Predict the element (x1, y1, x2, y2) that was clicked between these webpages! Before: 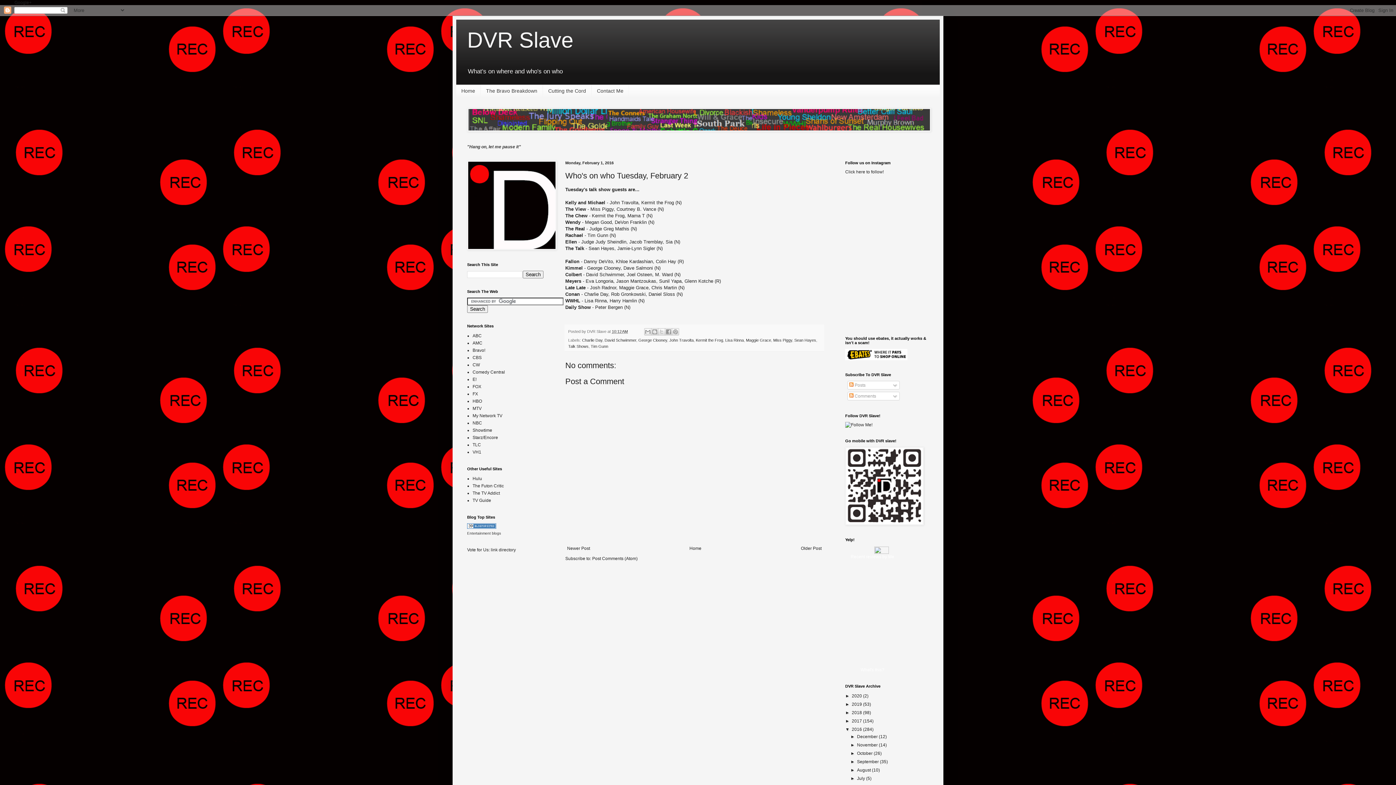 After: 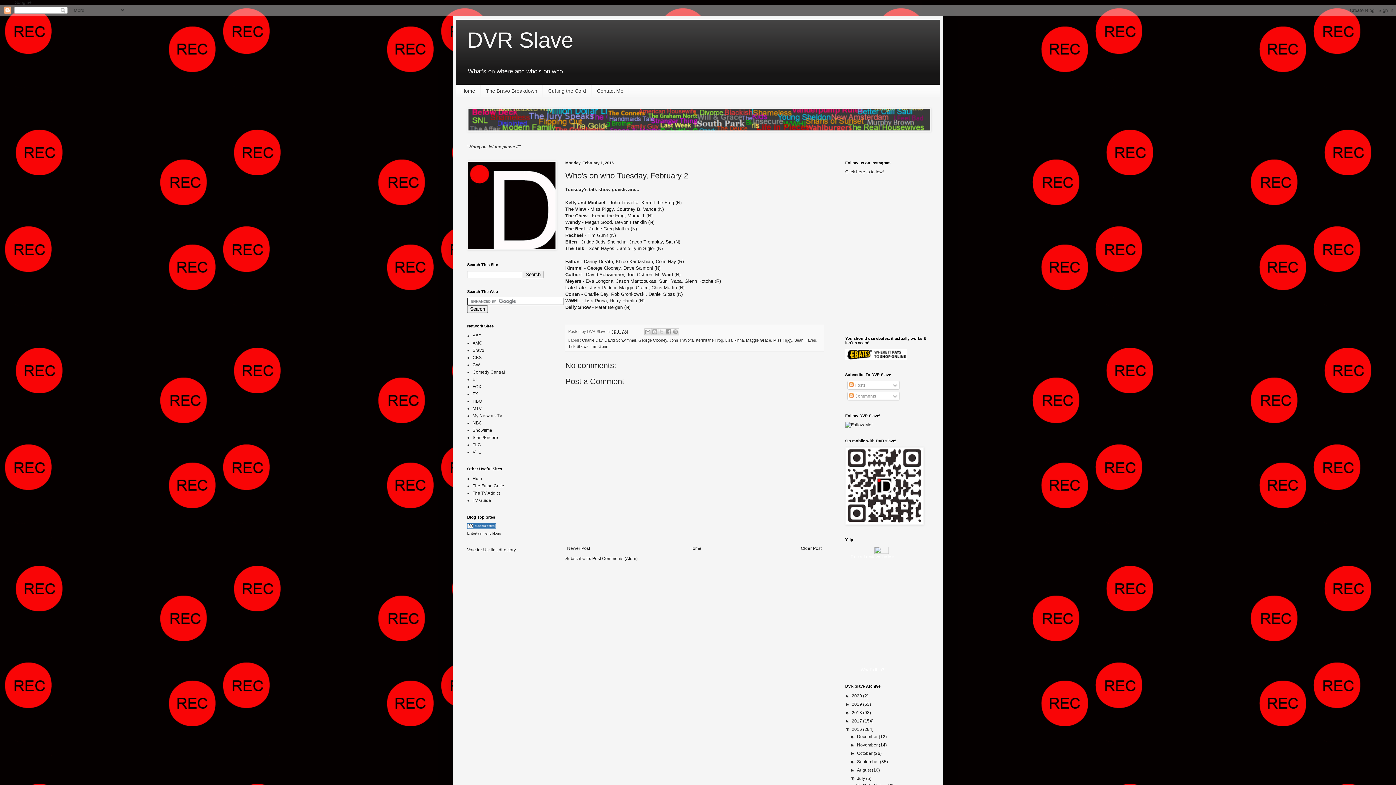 Action: label: ►   bbox: (850, 776, 857, 781)